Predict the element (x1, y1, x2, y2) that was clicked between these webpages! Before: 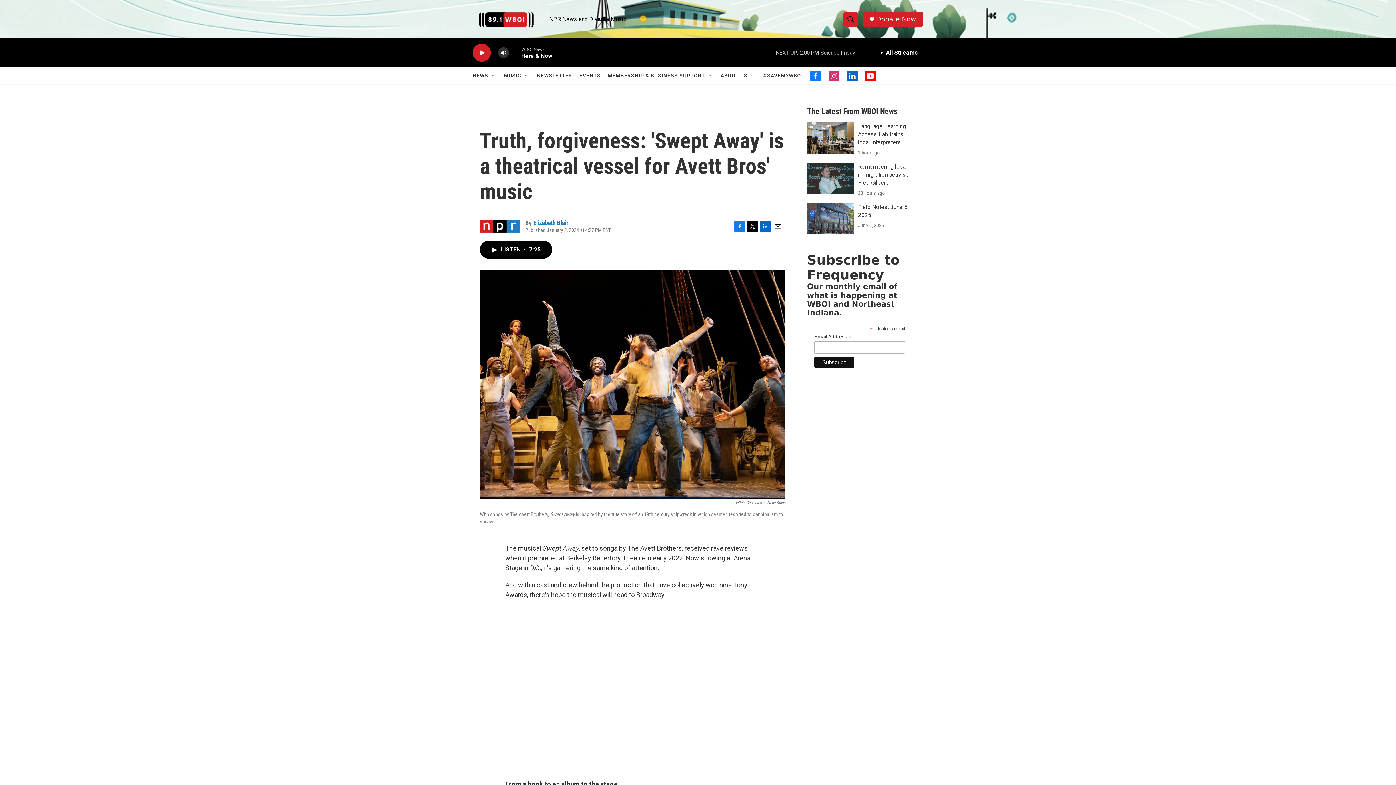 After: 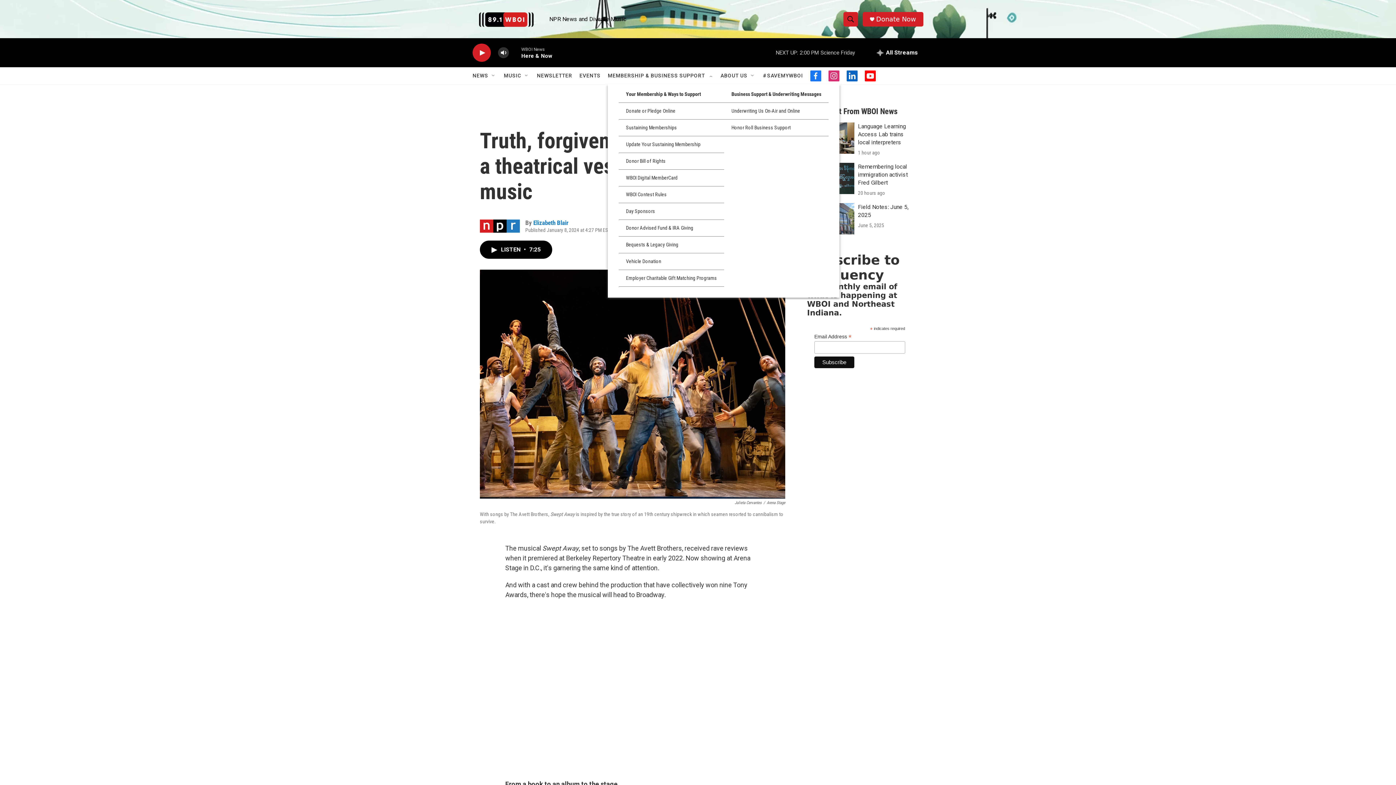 Action: bbox: (608, 67, 705, 84) label: MEMBERSHIP & BUSINESS SUPPORT